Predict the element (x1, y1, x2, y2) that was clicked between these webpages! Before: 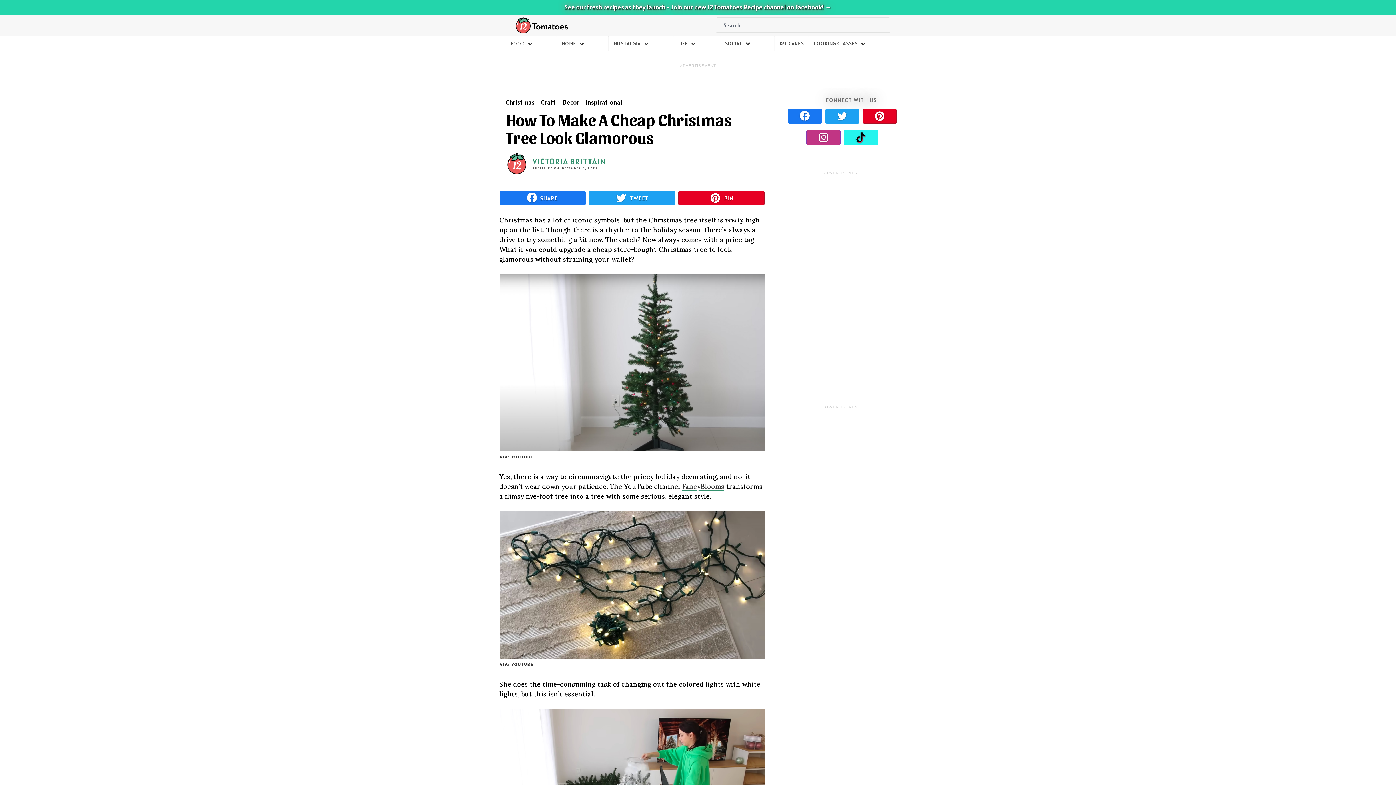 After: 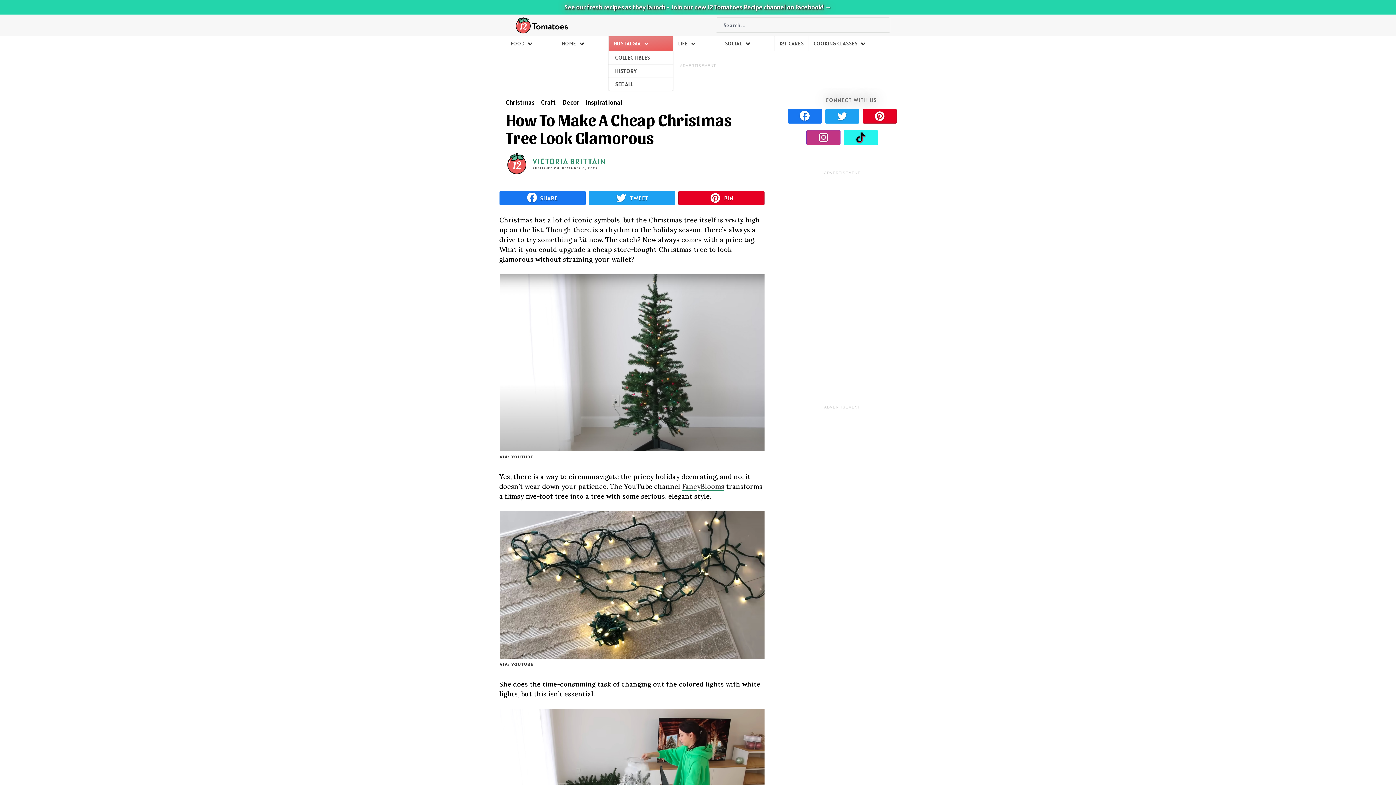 Action: bbox: (608, 36, 654, 50) label: NOSTALGIA